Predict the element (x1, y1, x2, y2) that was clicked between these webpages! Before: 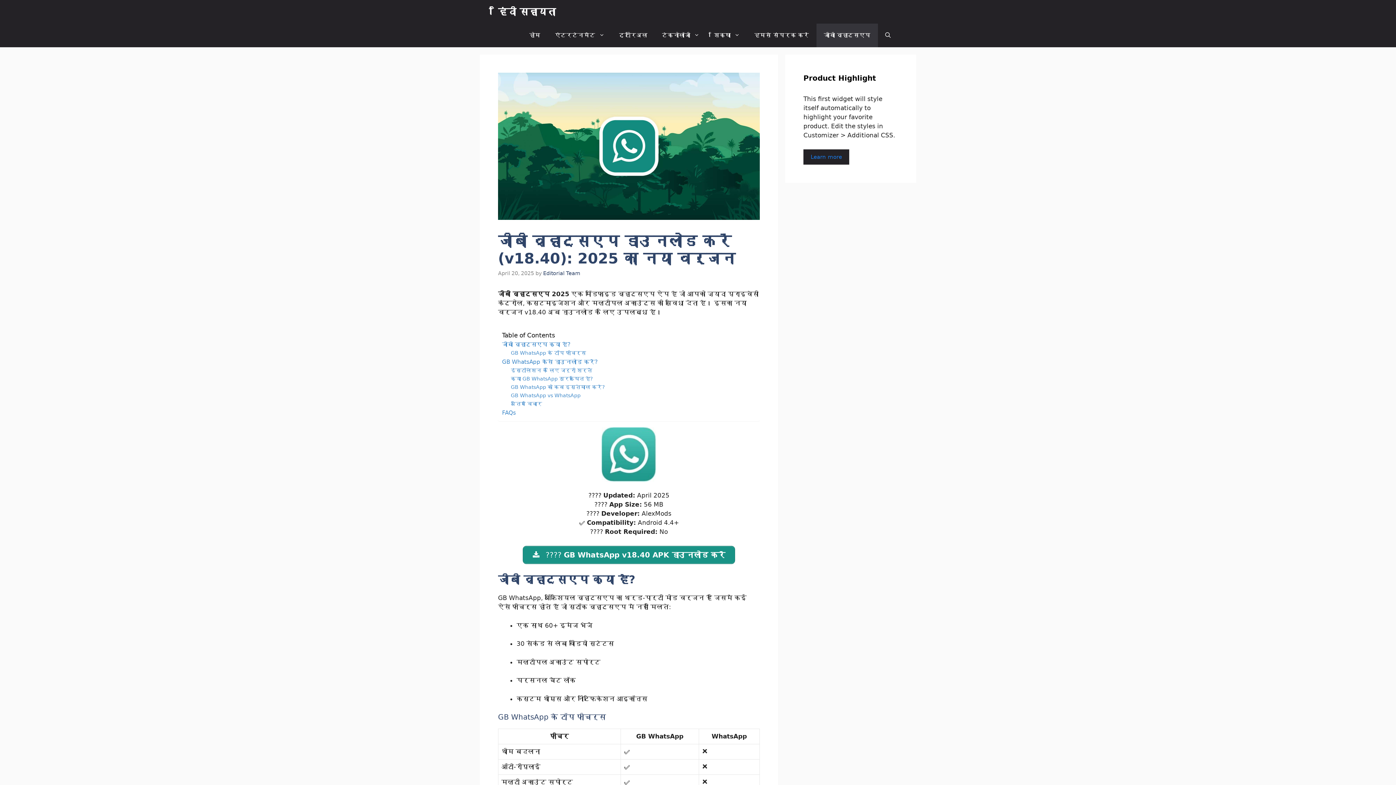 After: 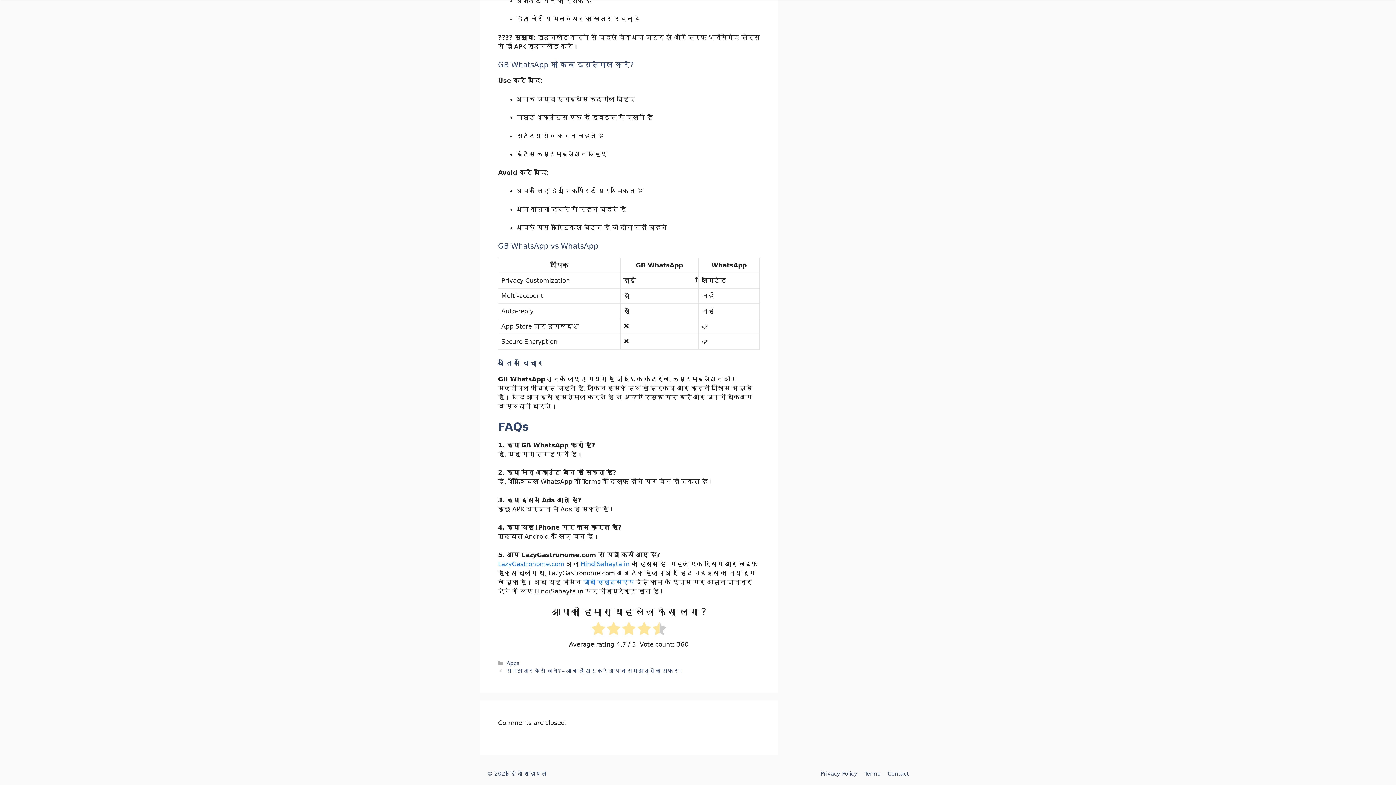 Action: bbox: (510, 399, 542, 407) label: अंतिम विचार